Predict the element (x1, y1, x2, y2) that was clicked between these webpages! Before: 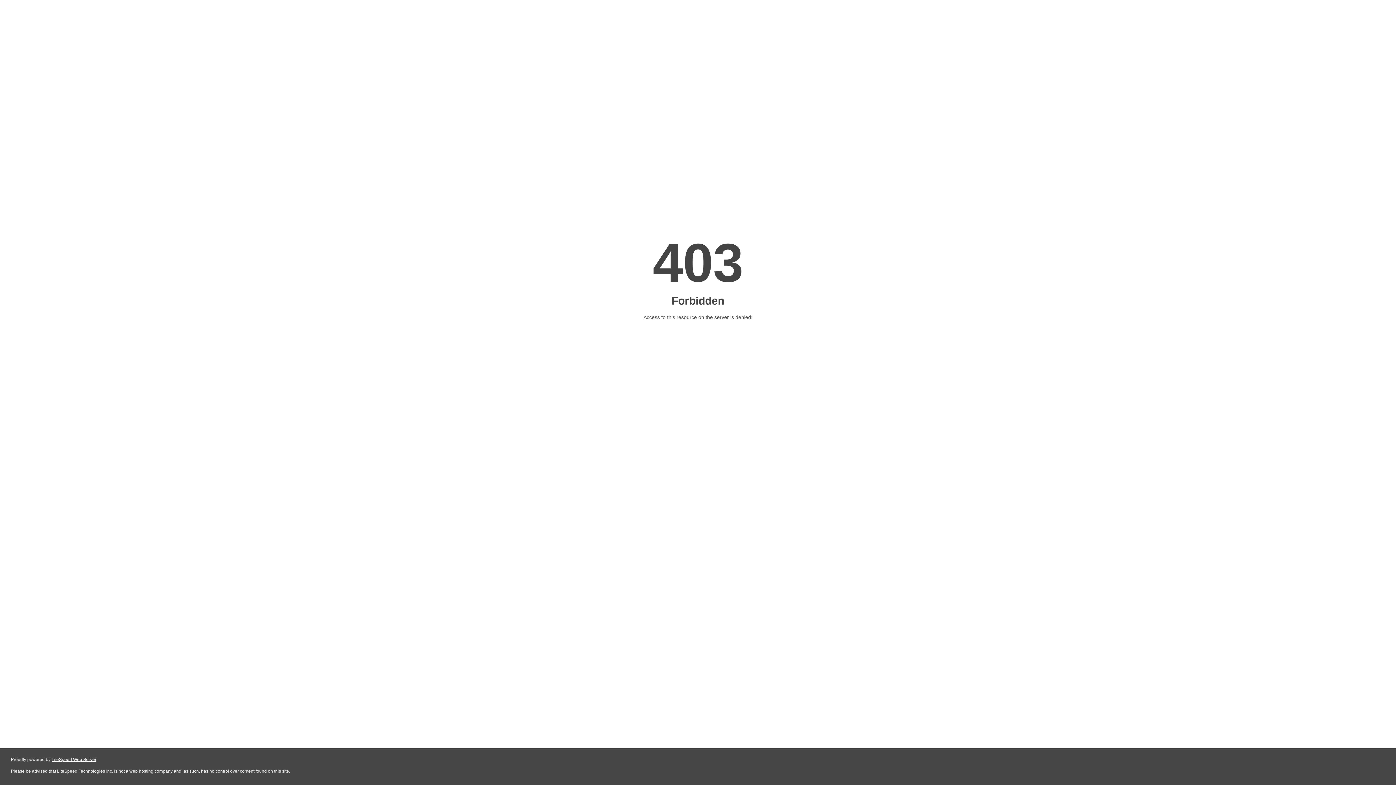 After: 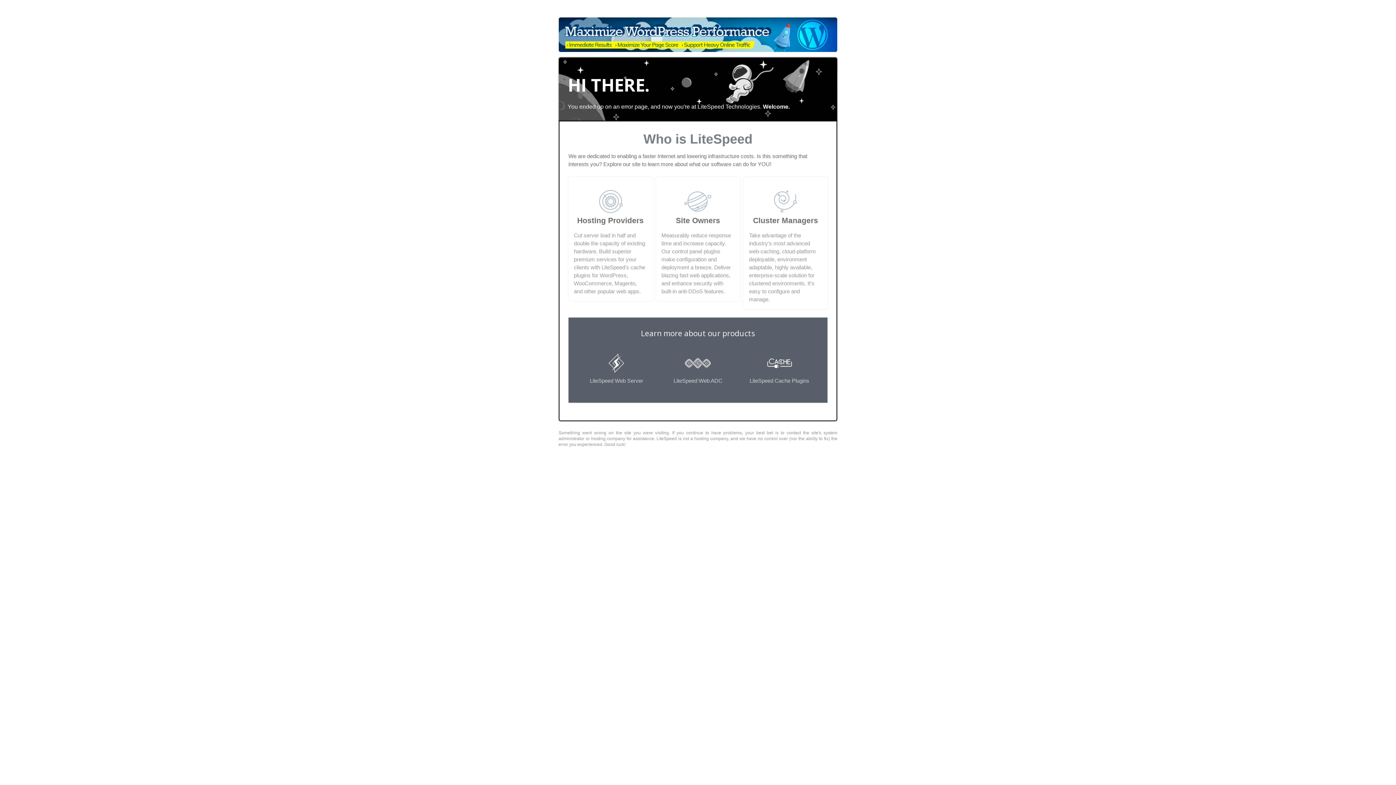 Action: label: LiteSpeed Web Server bbox: (51, 757, 96, 762)